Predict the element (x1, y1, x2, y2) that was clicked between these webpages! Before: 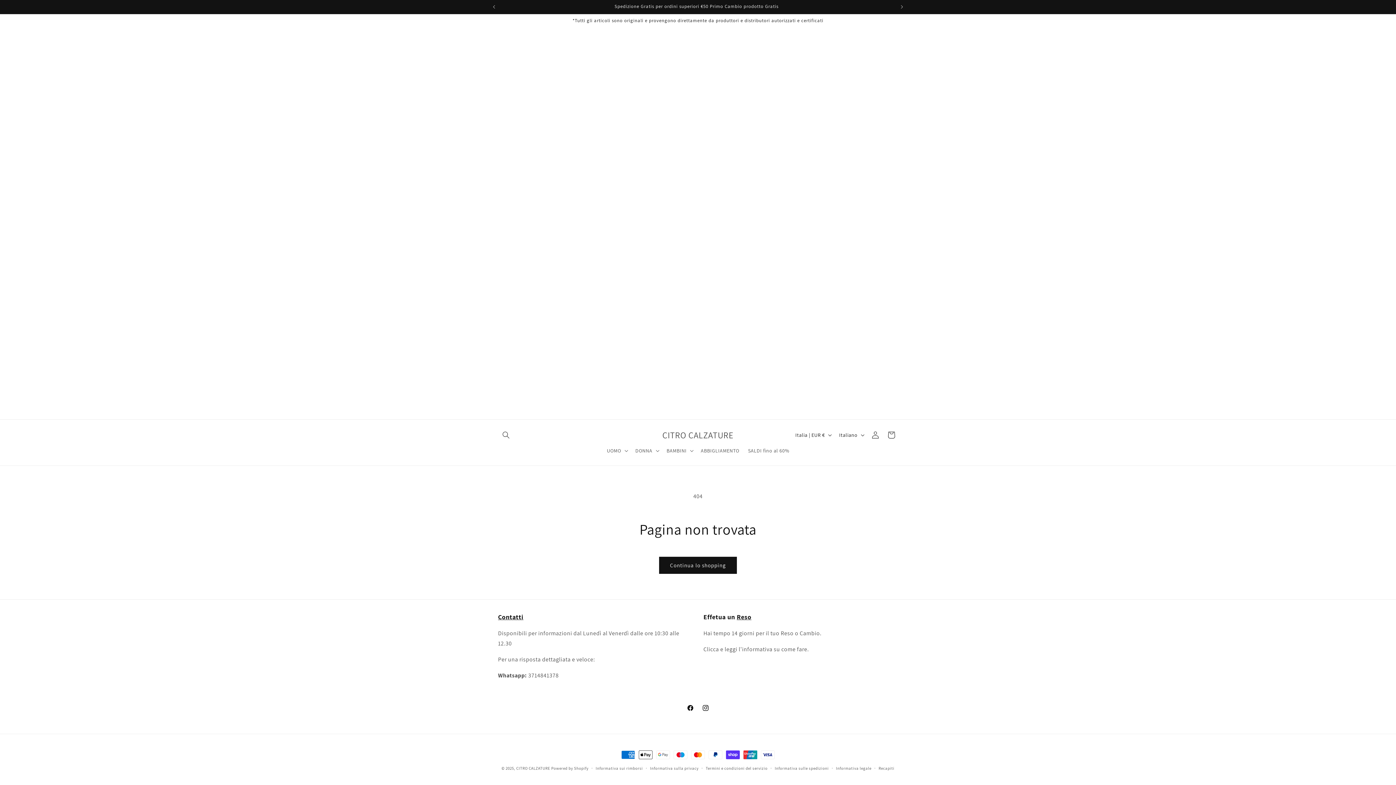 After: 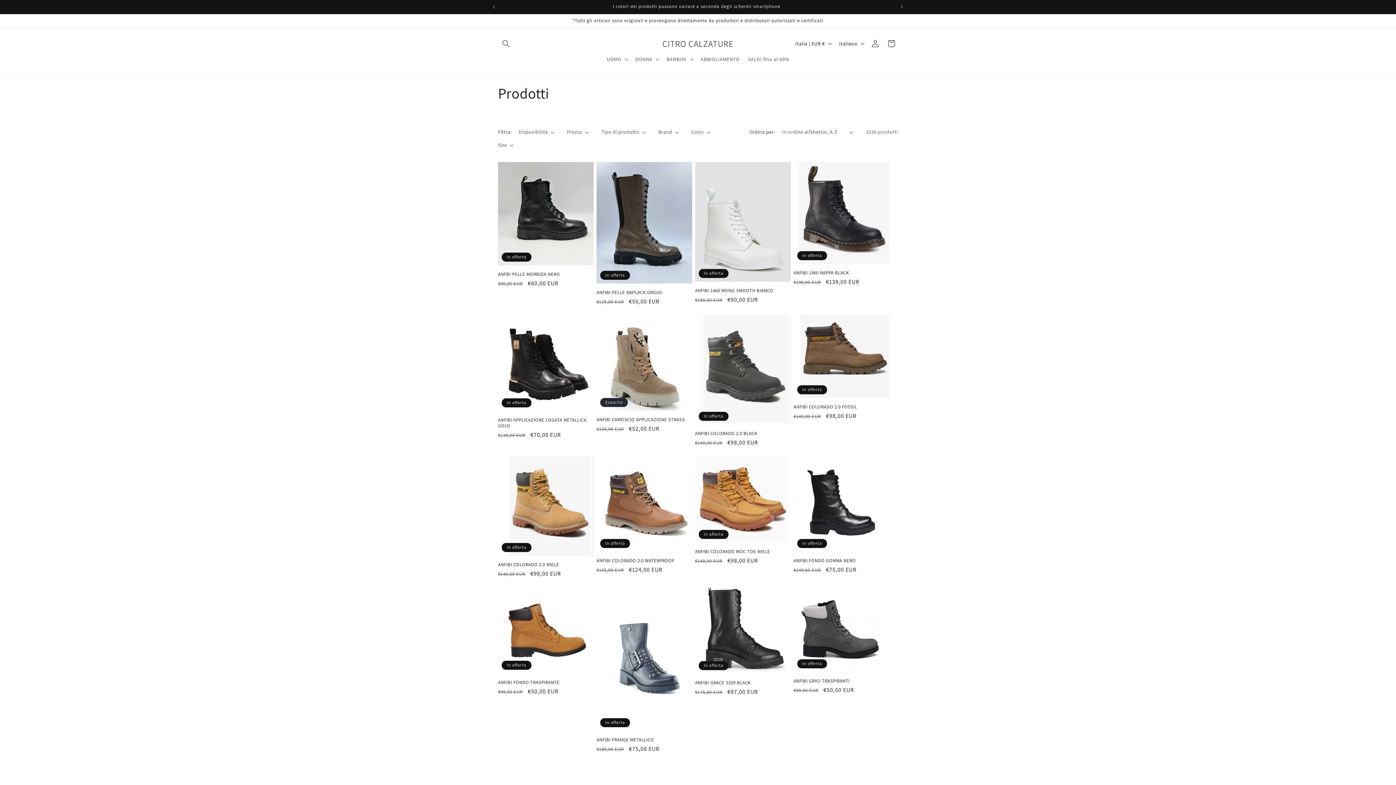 Action: bbox: (659, 557, 737, 574) label: Continua lo shopping